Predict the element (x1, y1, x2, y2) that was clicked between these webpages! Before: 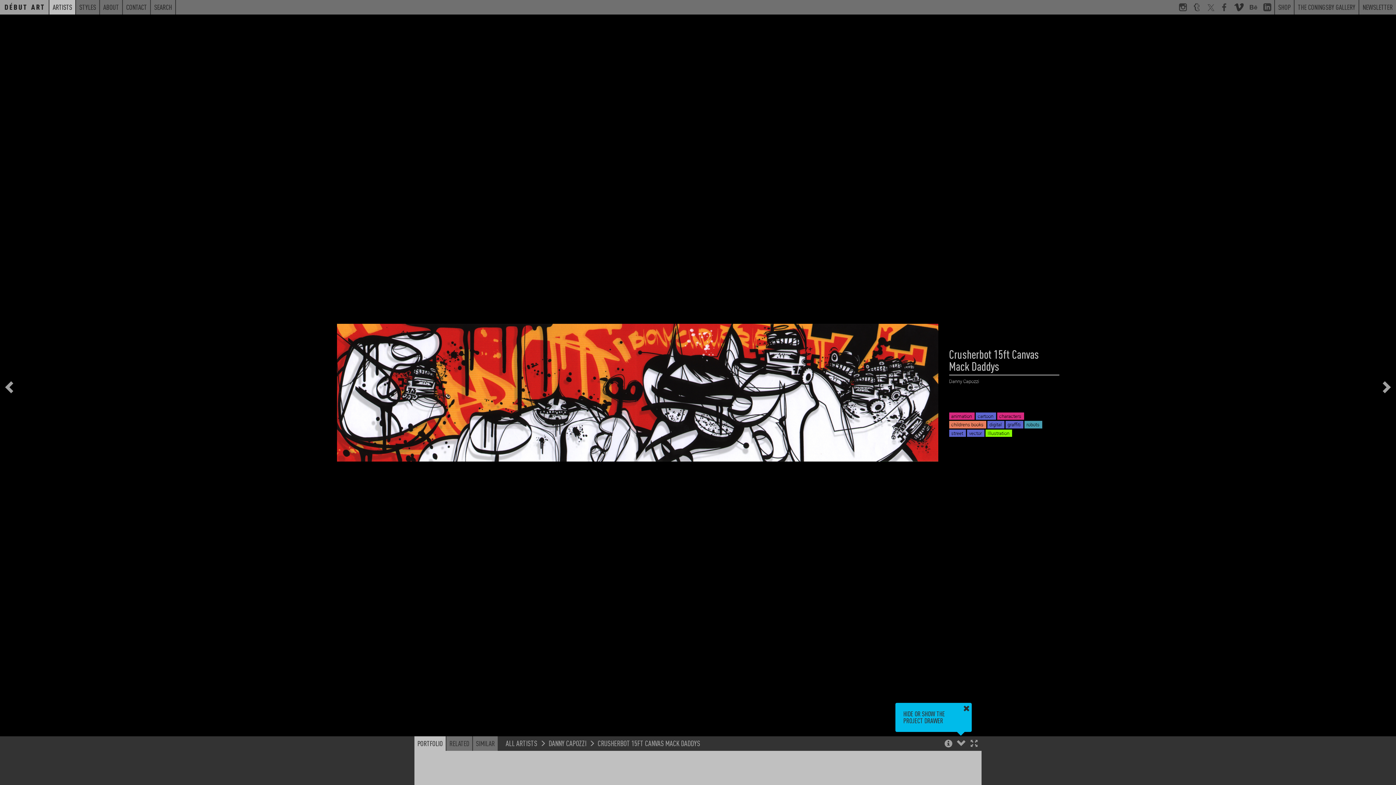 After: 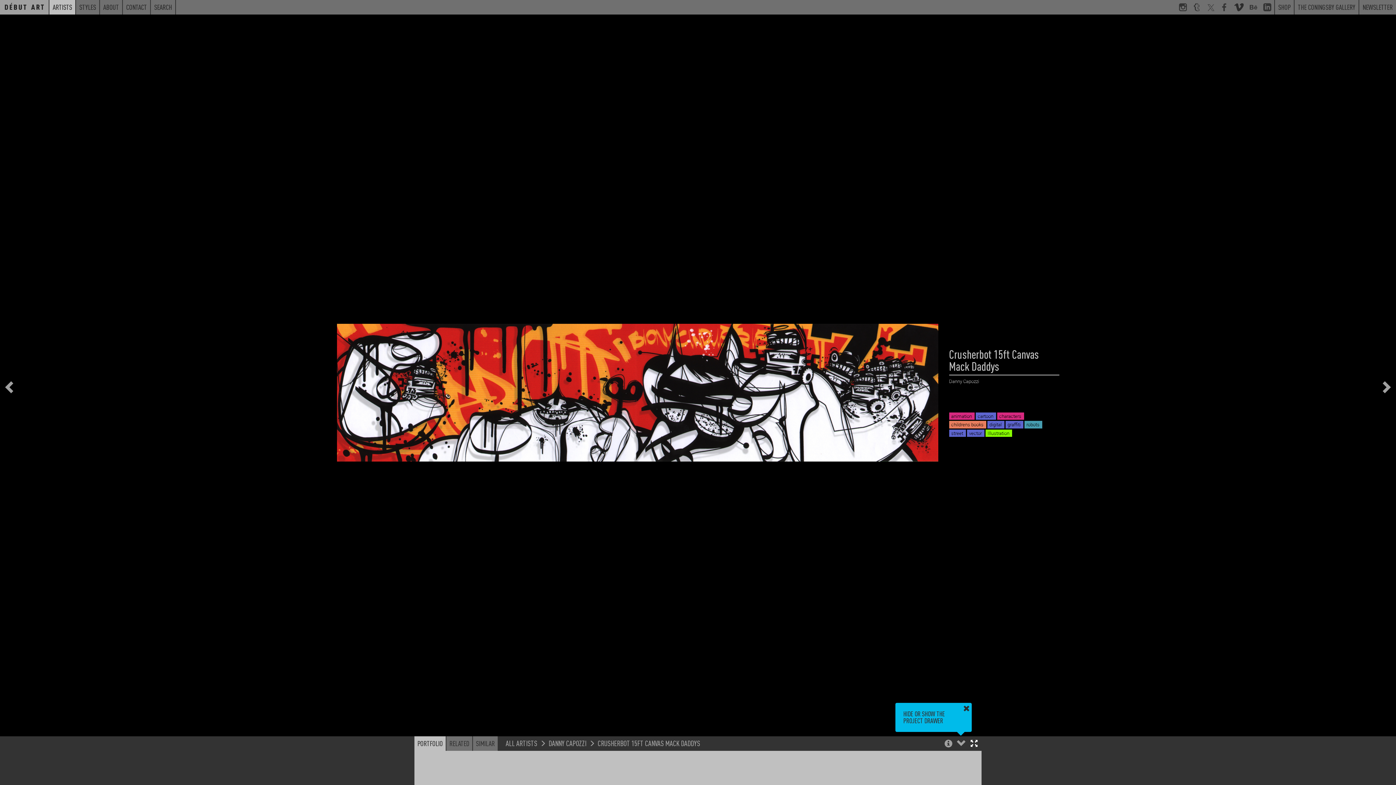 Action: bbox: (970, 739, 977, 749)